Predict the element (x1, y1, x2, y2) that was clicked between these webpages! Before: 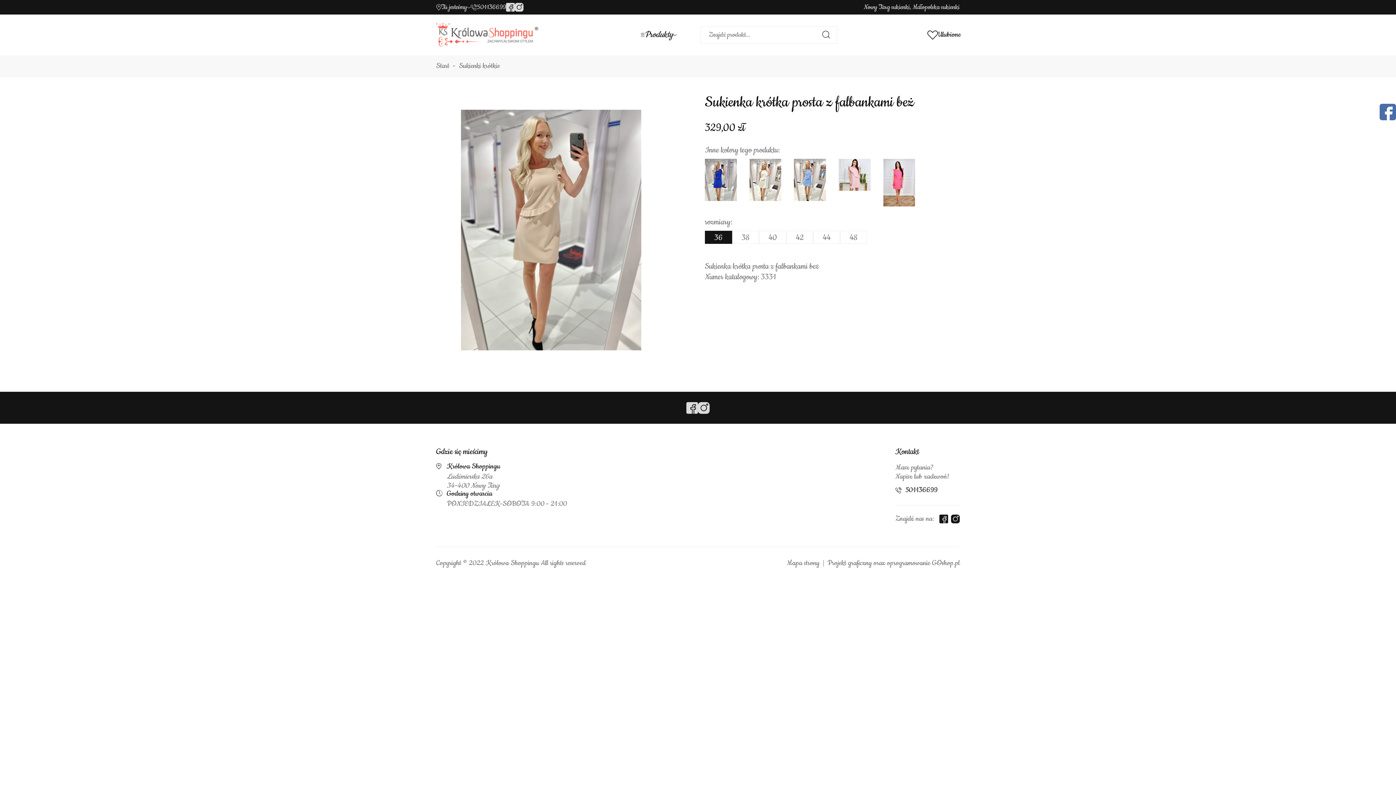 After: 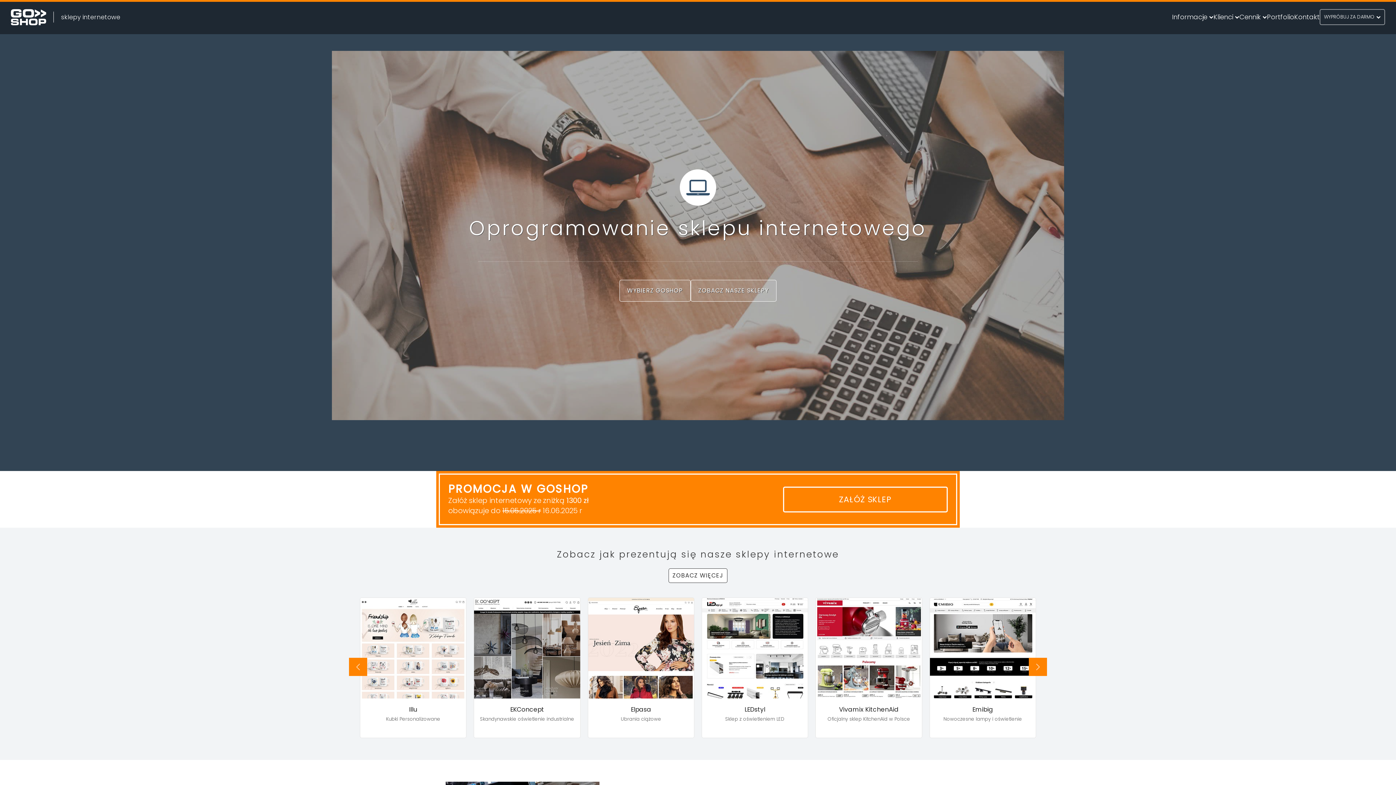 Action: label: Projekt graficzny oraz oprogramowanie GOshop.pl bbox: (827, 558, 960, 568)